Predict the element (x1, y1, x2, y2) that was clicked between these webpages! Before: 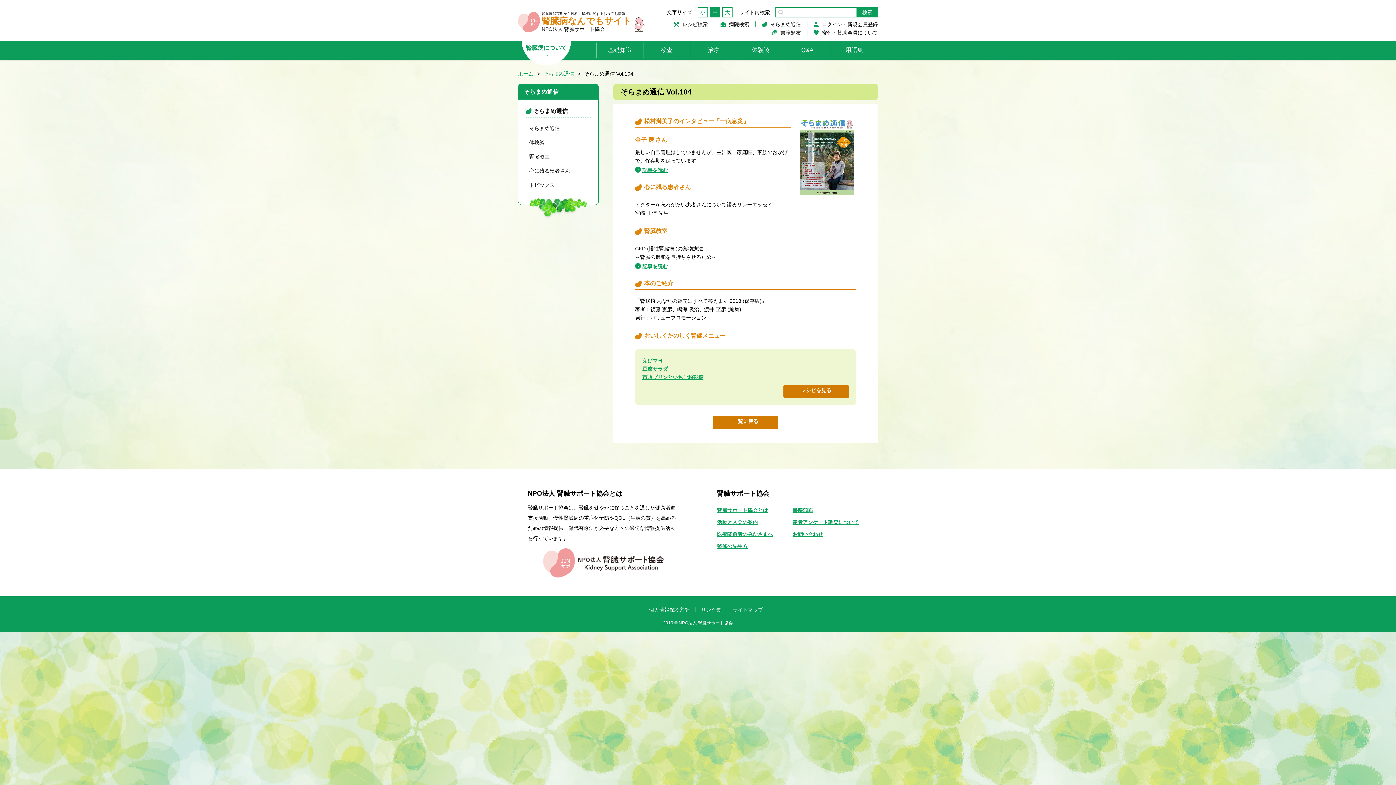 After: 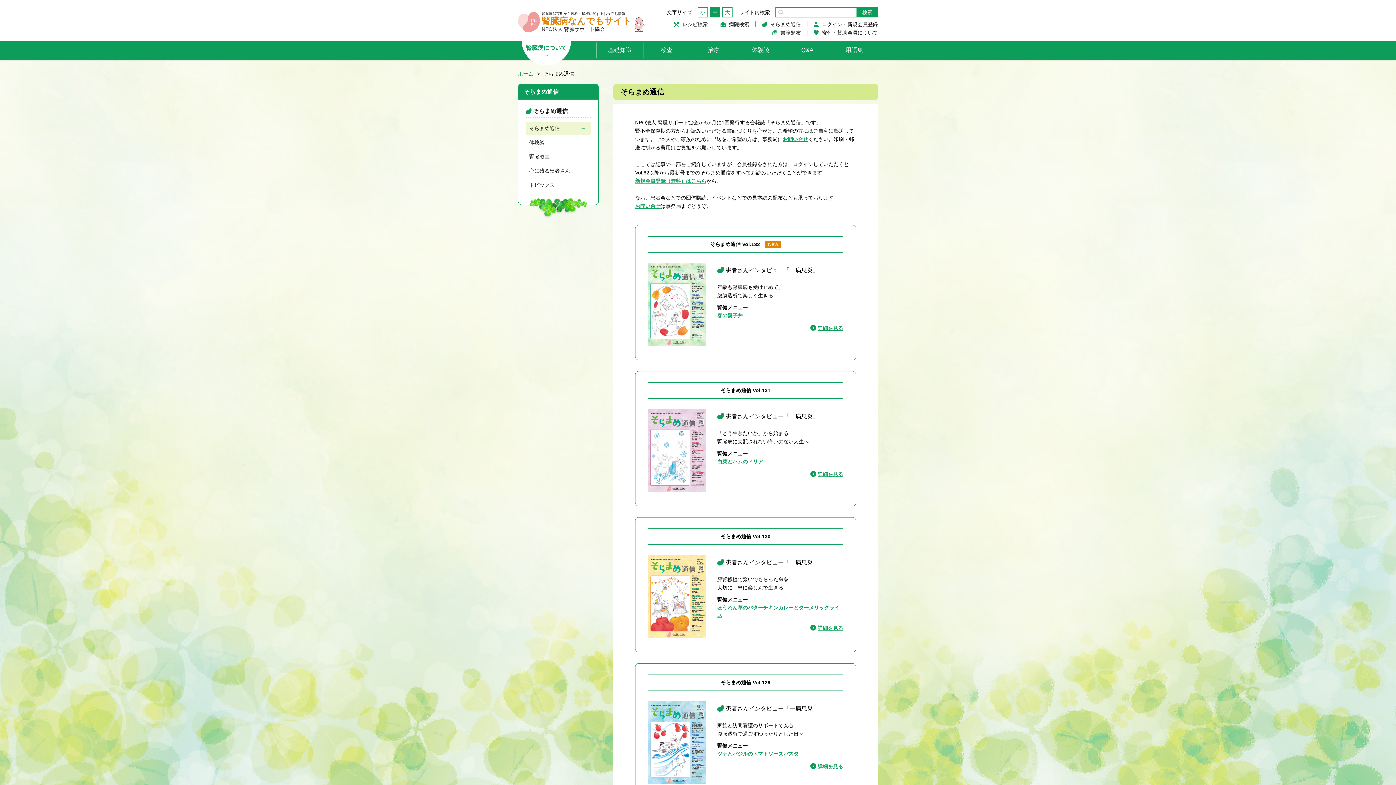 Action: label: 一覧に戻る bbox: (713, 416, 778, 429)